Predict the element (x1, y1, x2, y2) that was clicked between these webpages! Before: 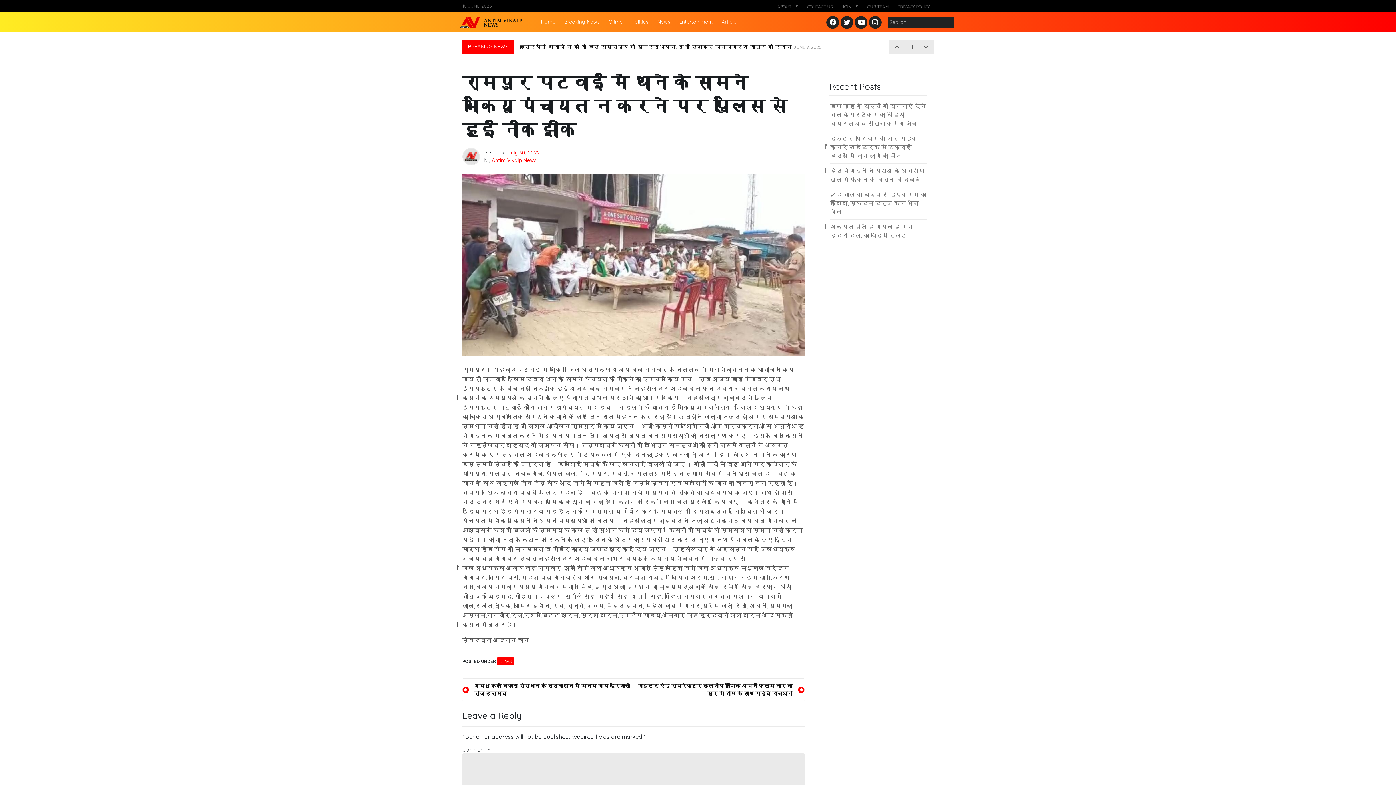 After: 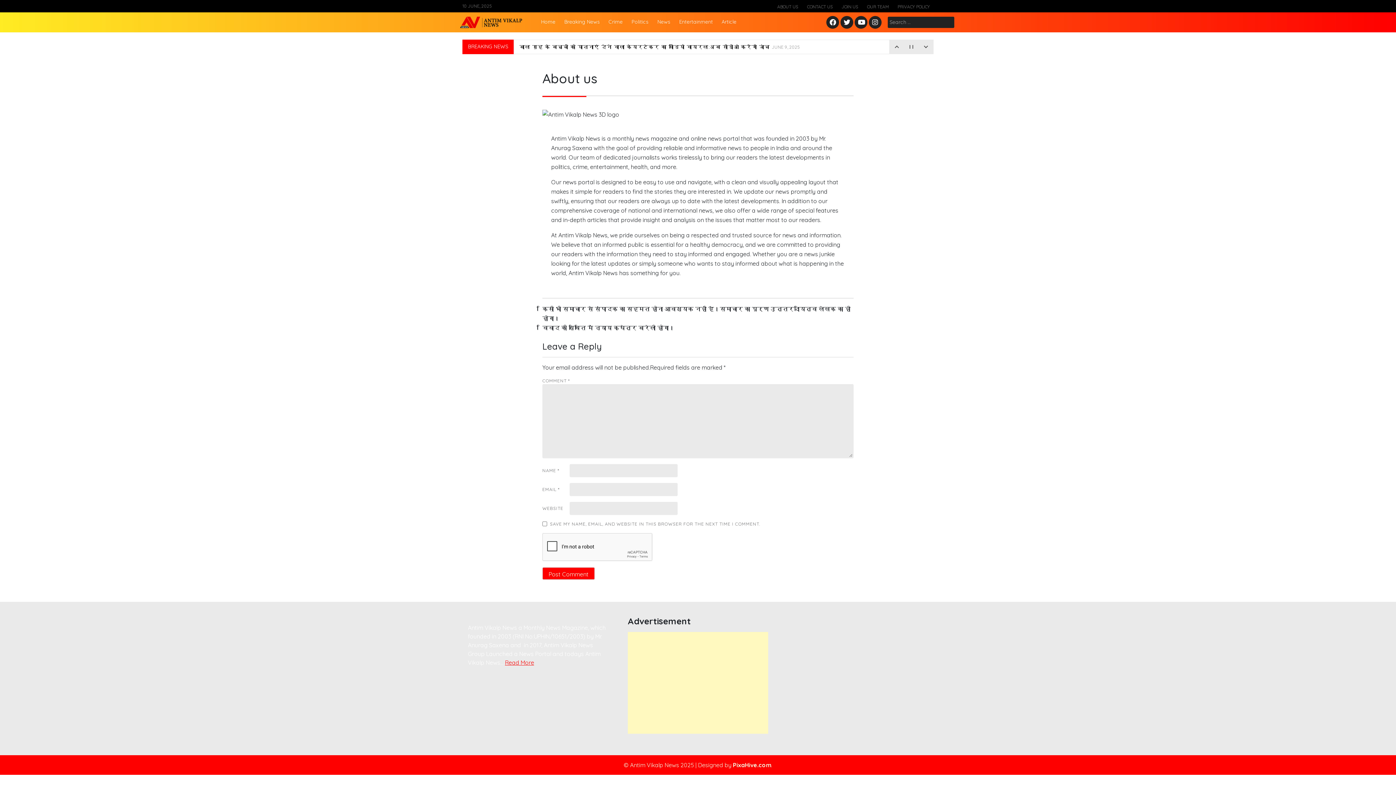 Action: label: ABOUT US bbox: (773, 3, 802, 10)